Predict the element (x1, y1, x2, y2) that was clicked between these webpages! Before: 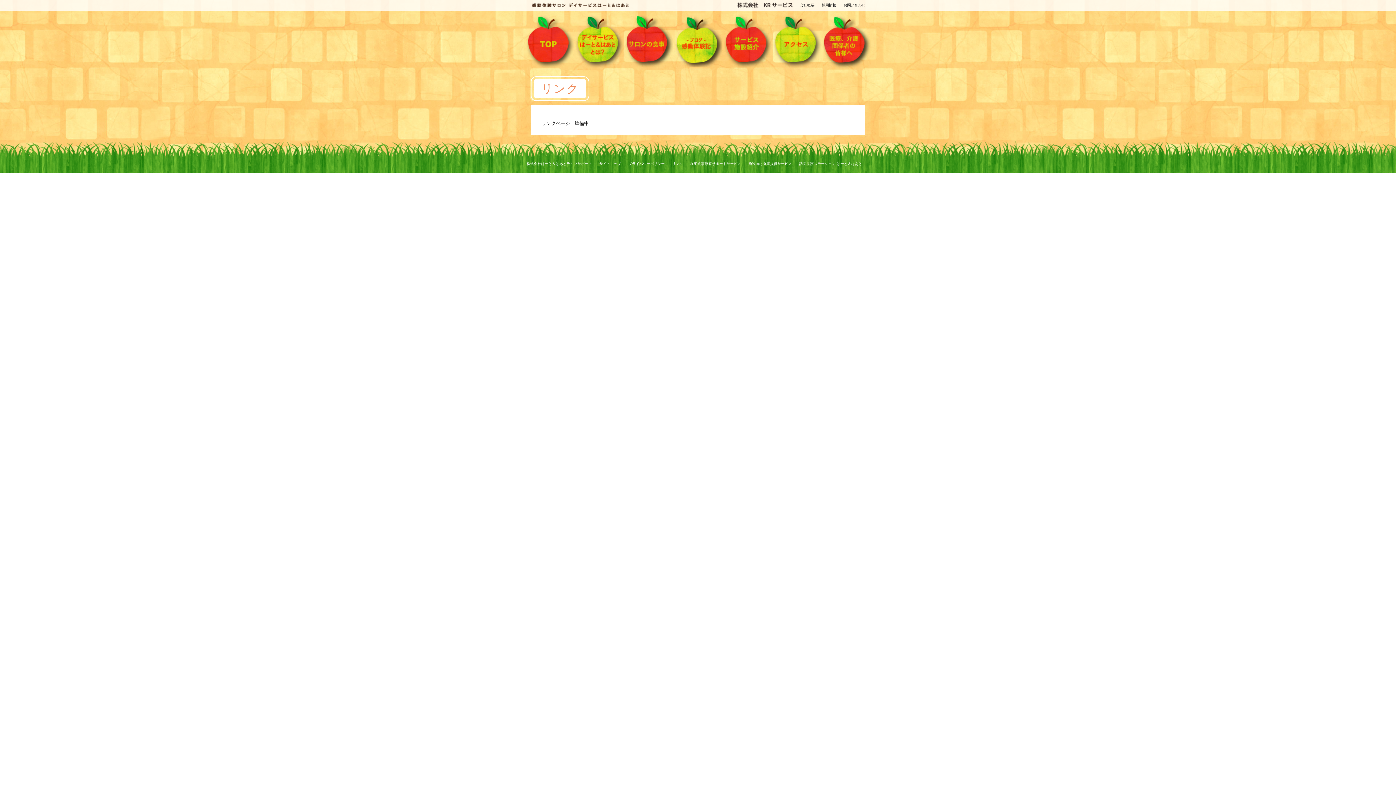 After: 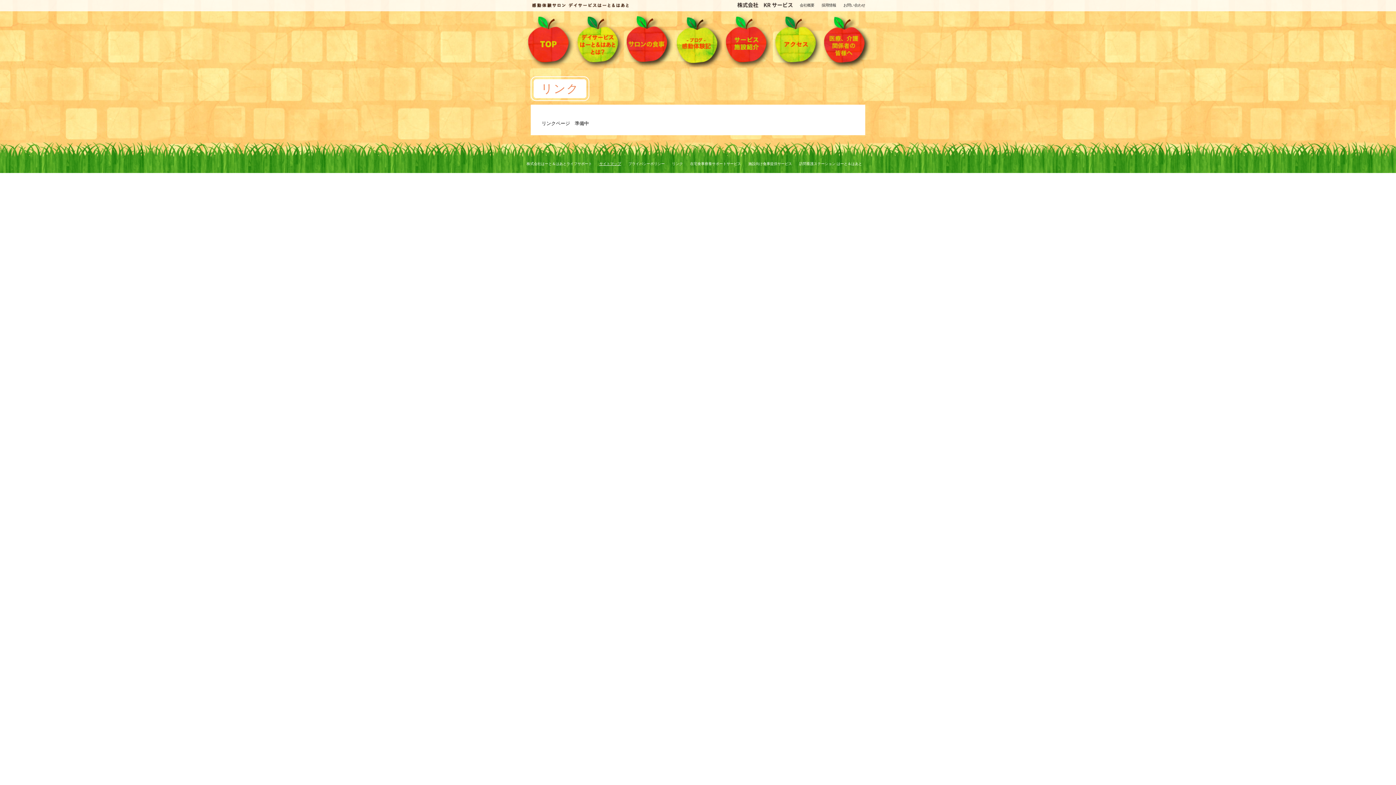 Action: label: サイトマップ bbox: (599, 161, 621, 165)